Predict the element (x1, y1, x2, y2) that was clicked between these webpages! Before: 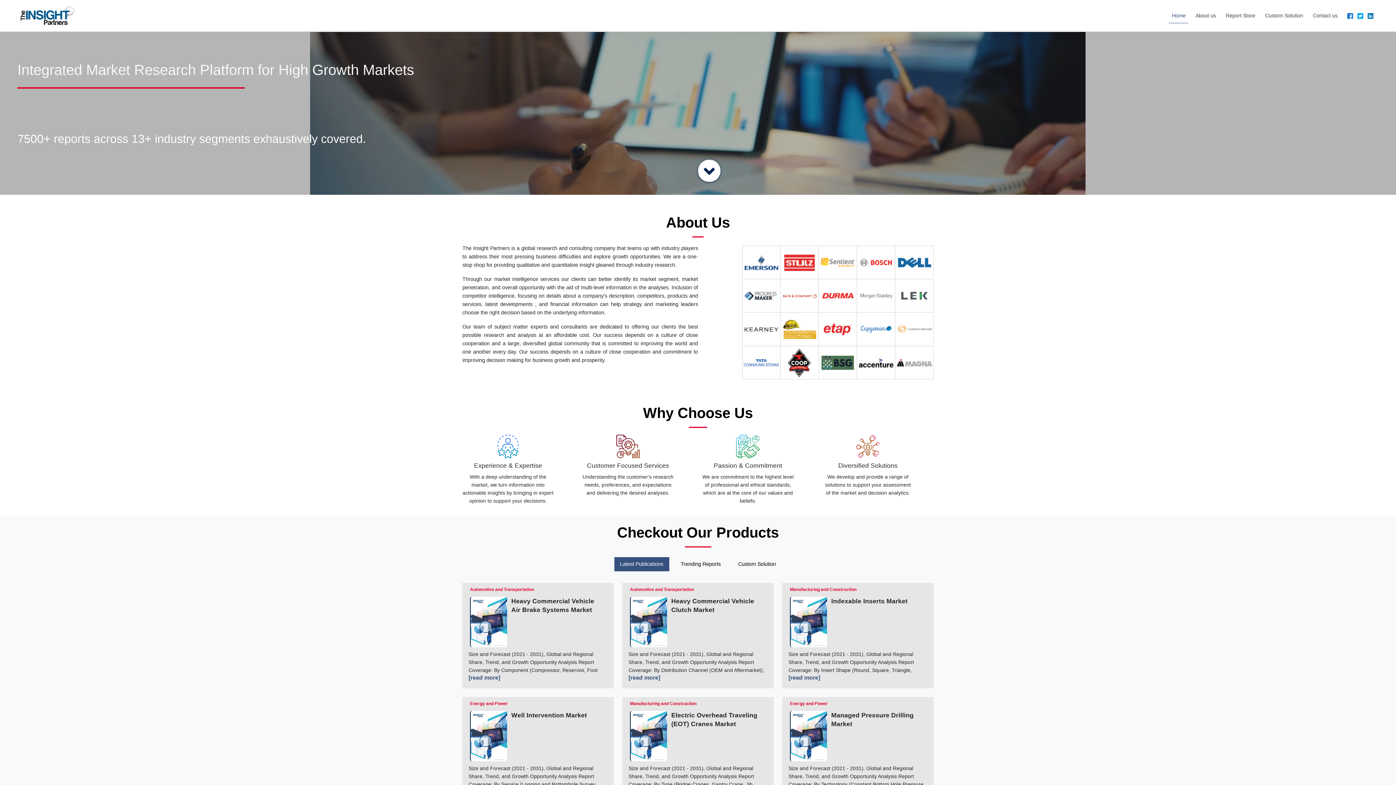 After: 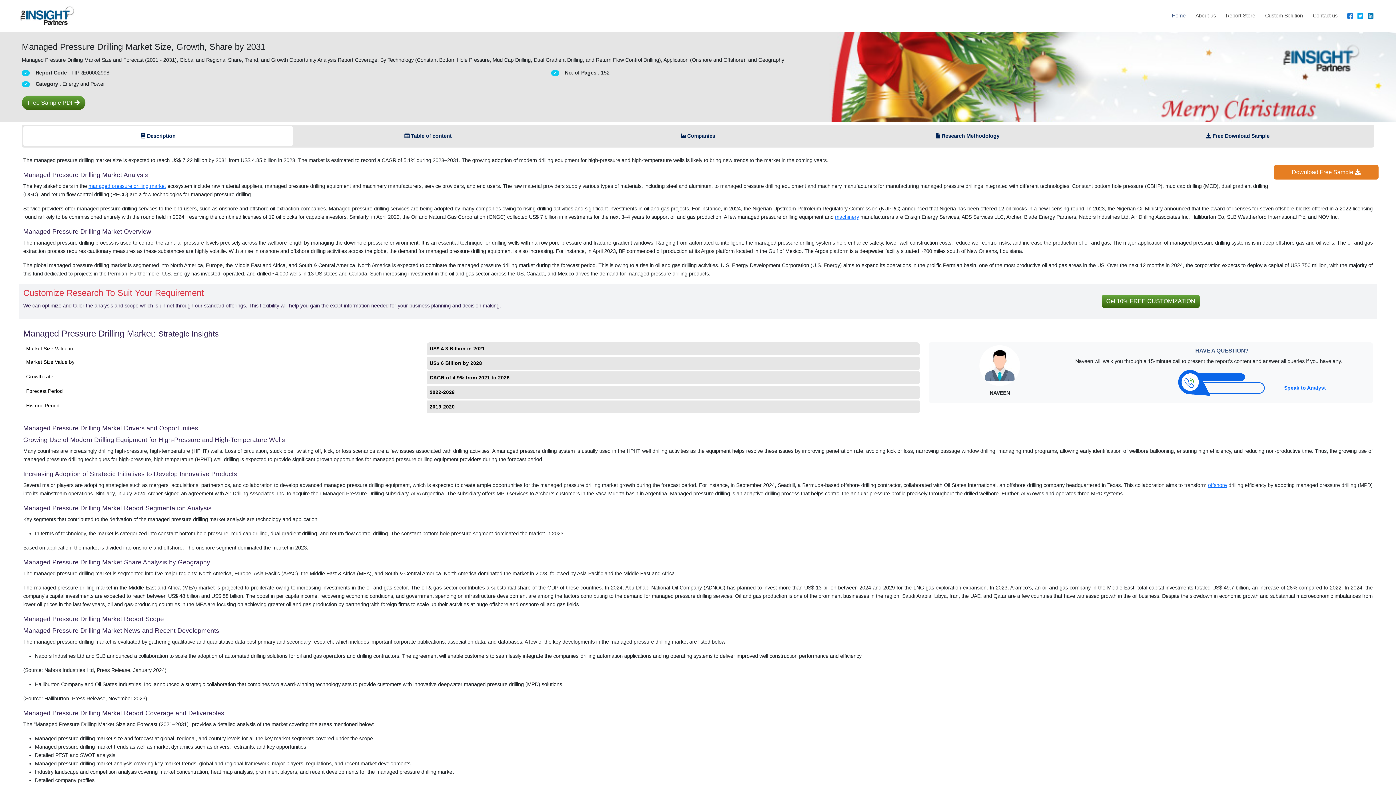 Action: bbox: (831, 711, 921, 761) label: Managed Pressure Drilling Market